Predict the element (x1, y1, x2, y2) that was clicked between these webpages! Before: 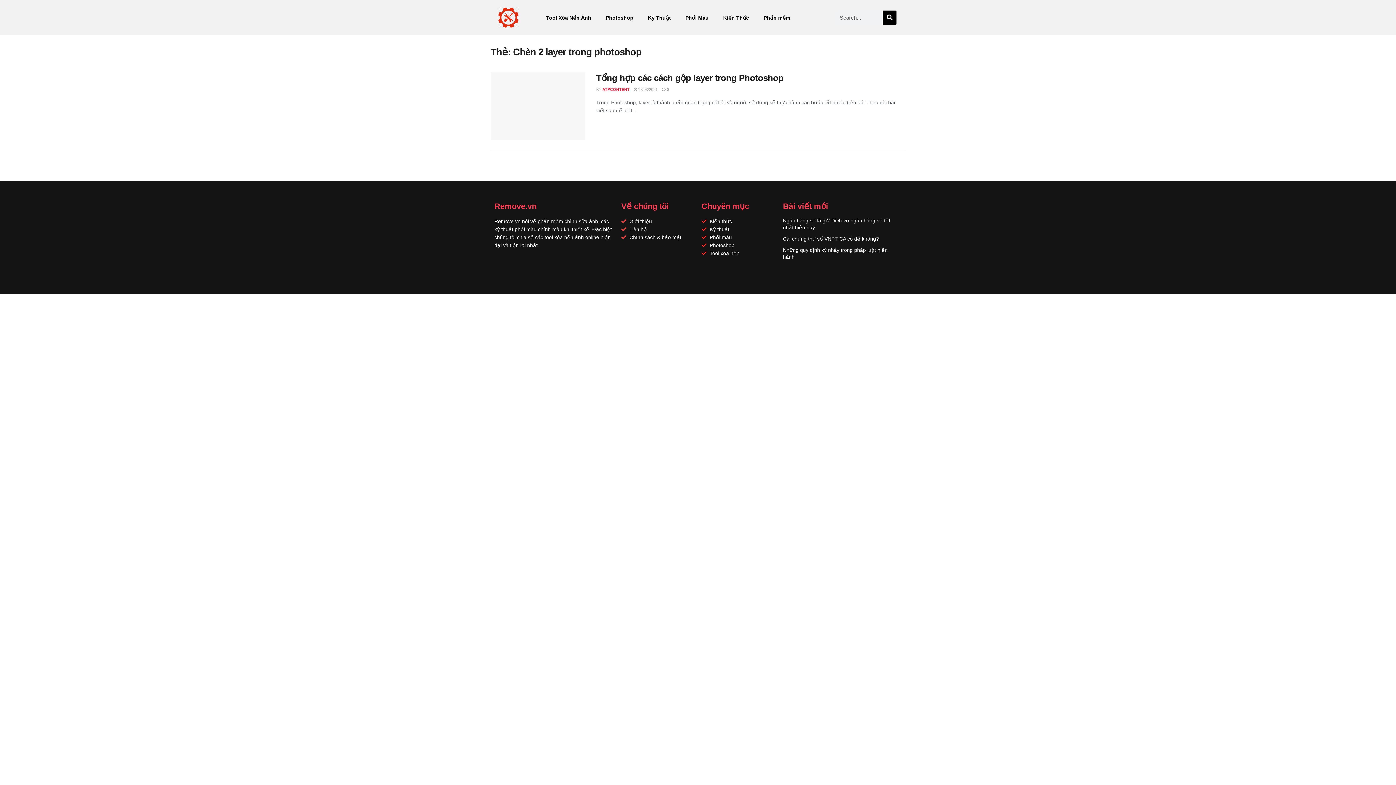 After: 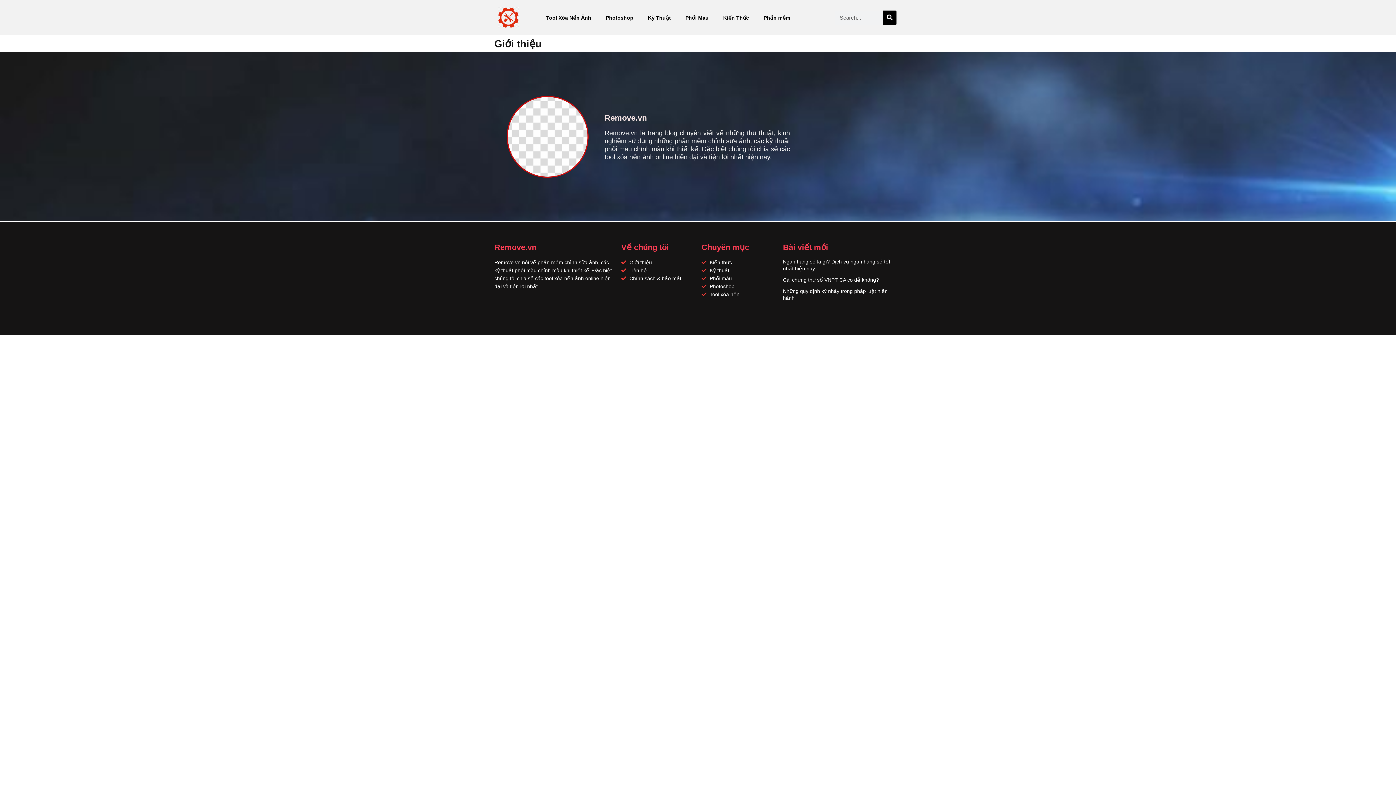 Action: bbox: (621, 217, 694, 225) label: Giới thiệu